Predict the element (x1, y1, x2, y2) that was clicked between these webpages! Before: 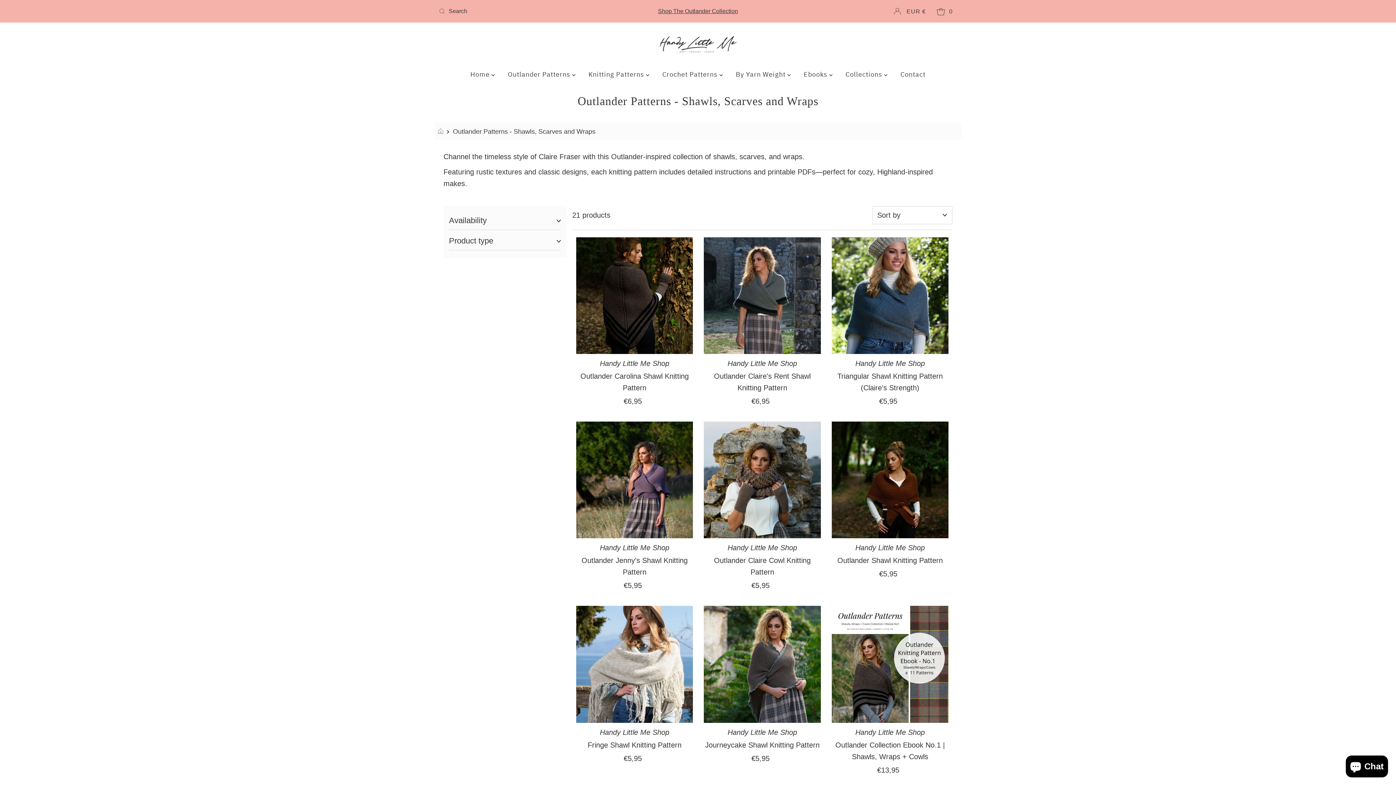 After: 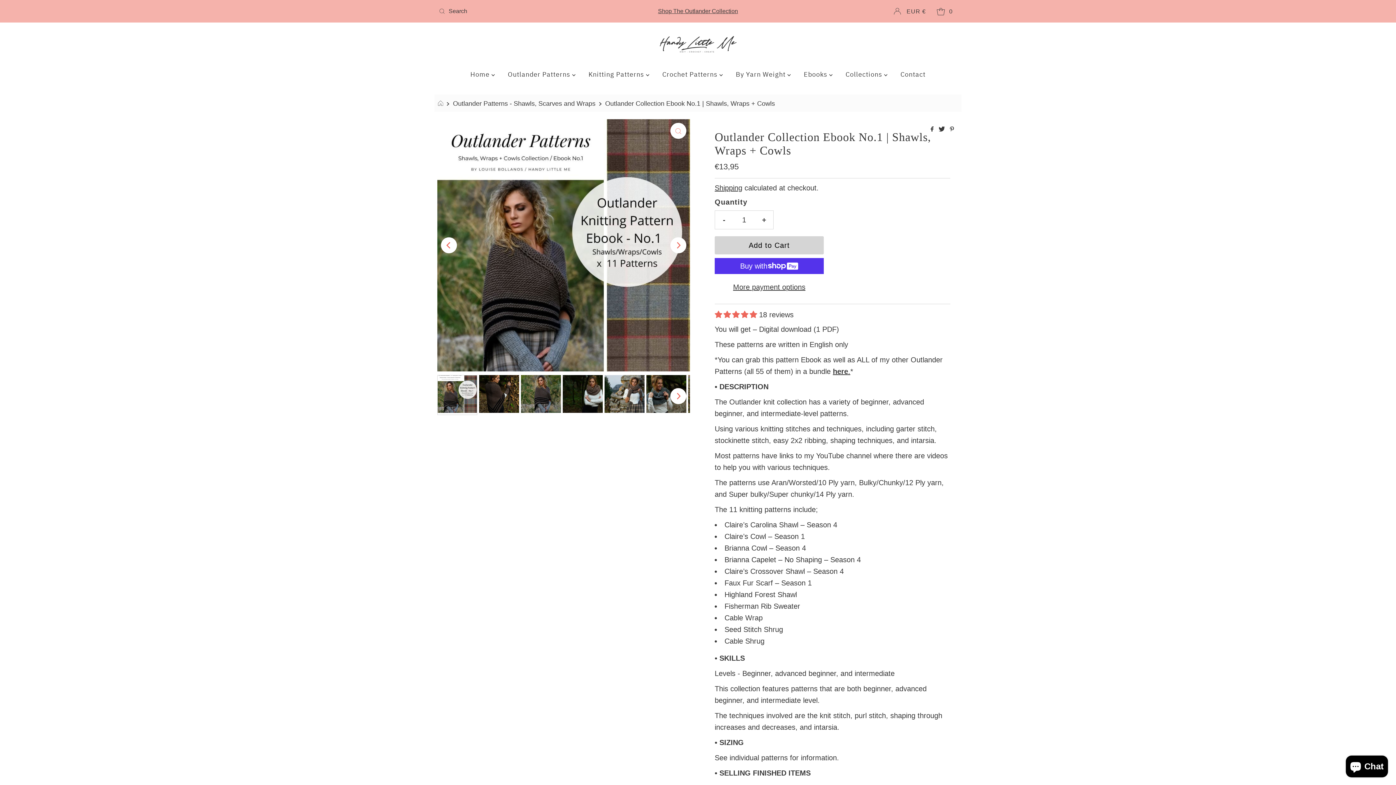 Action: bbox: (831, 606, 948, 723)